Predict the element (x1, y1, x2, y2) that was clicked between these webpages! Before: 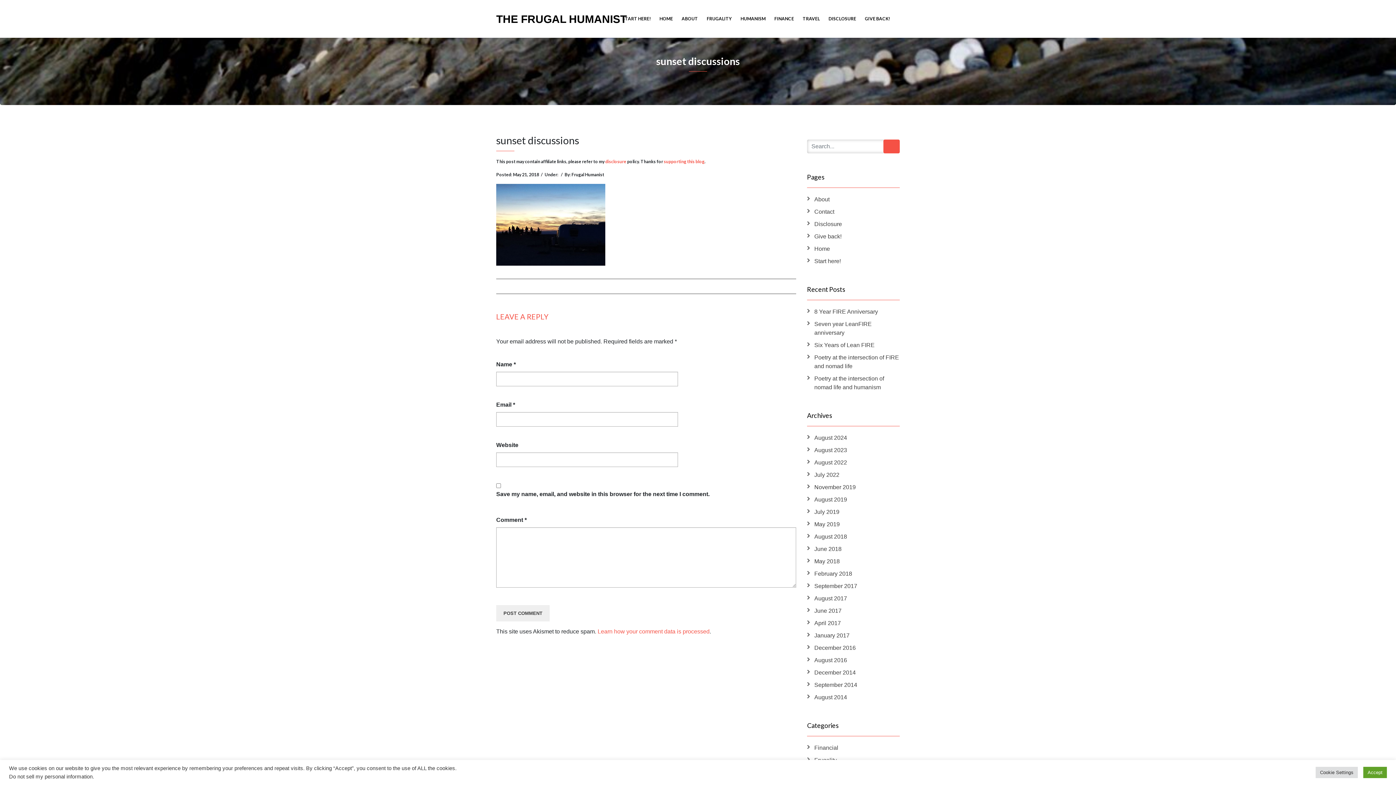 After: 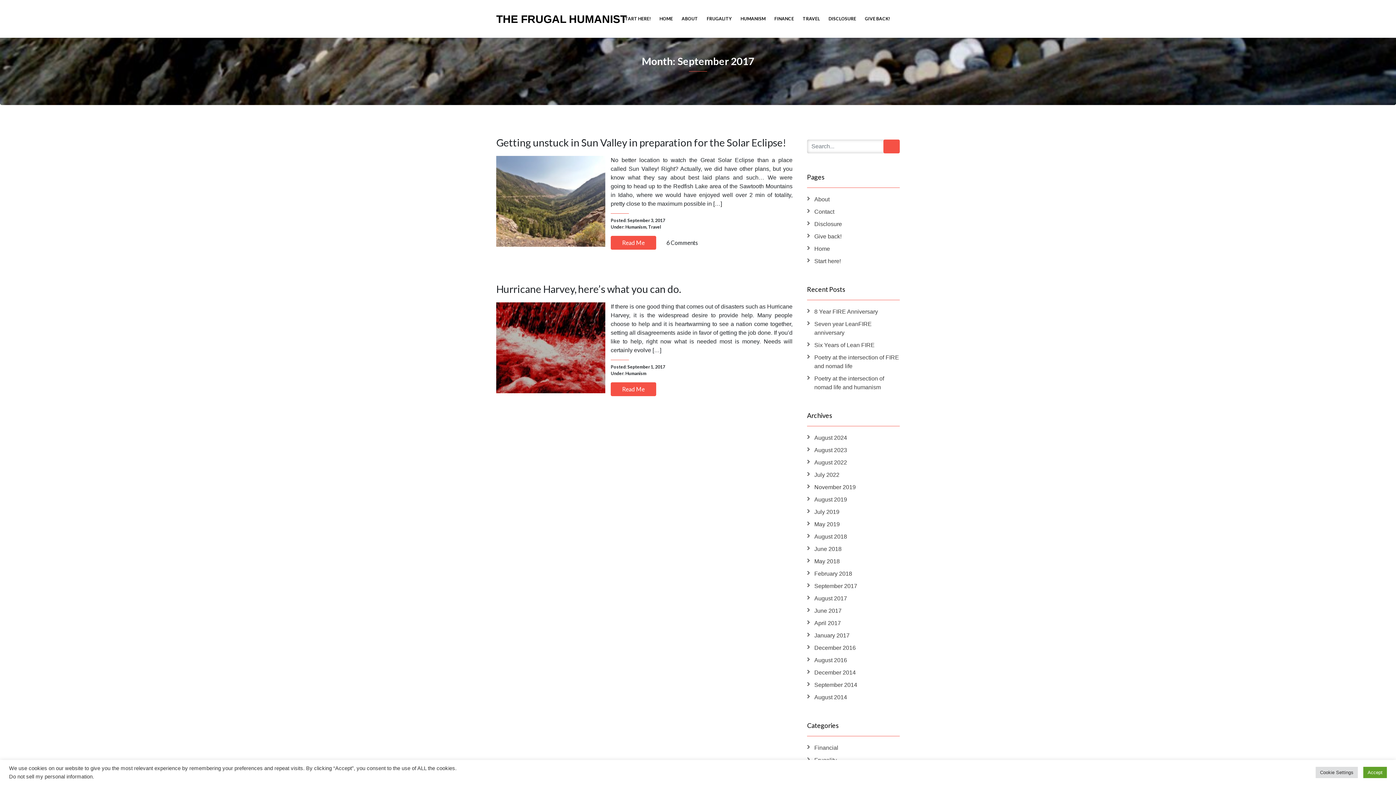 Action: label: September 2017 bbox: (807, 582, 857, 590)